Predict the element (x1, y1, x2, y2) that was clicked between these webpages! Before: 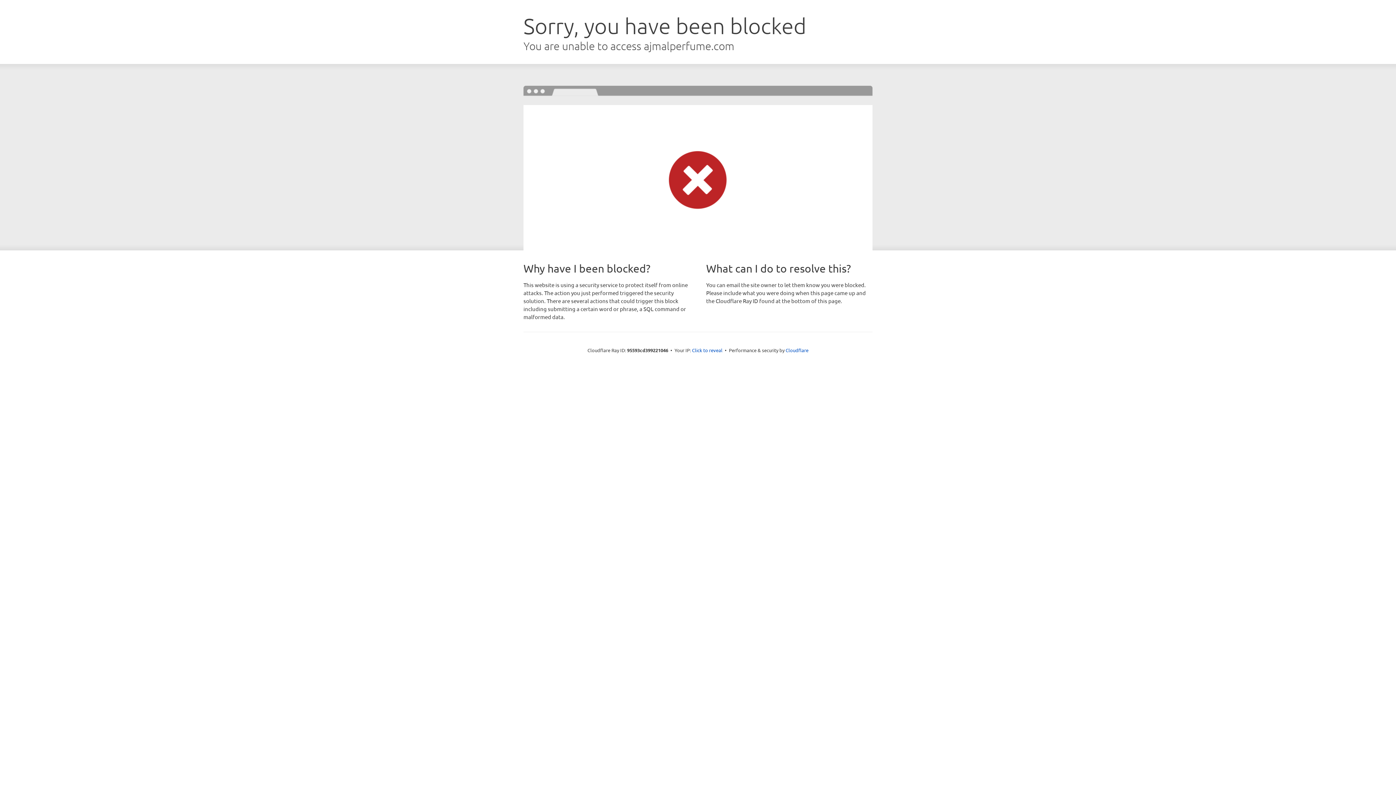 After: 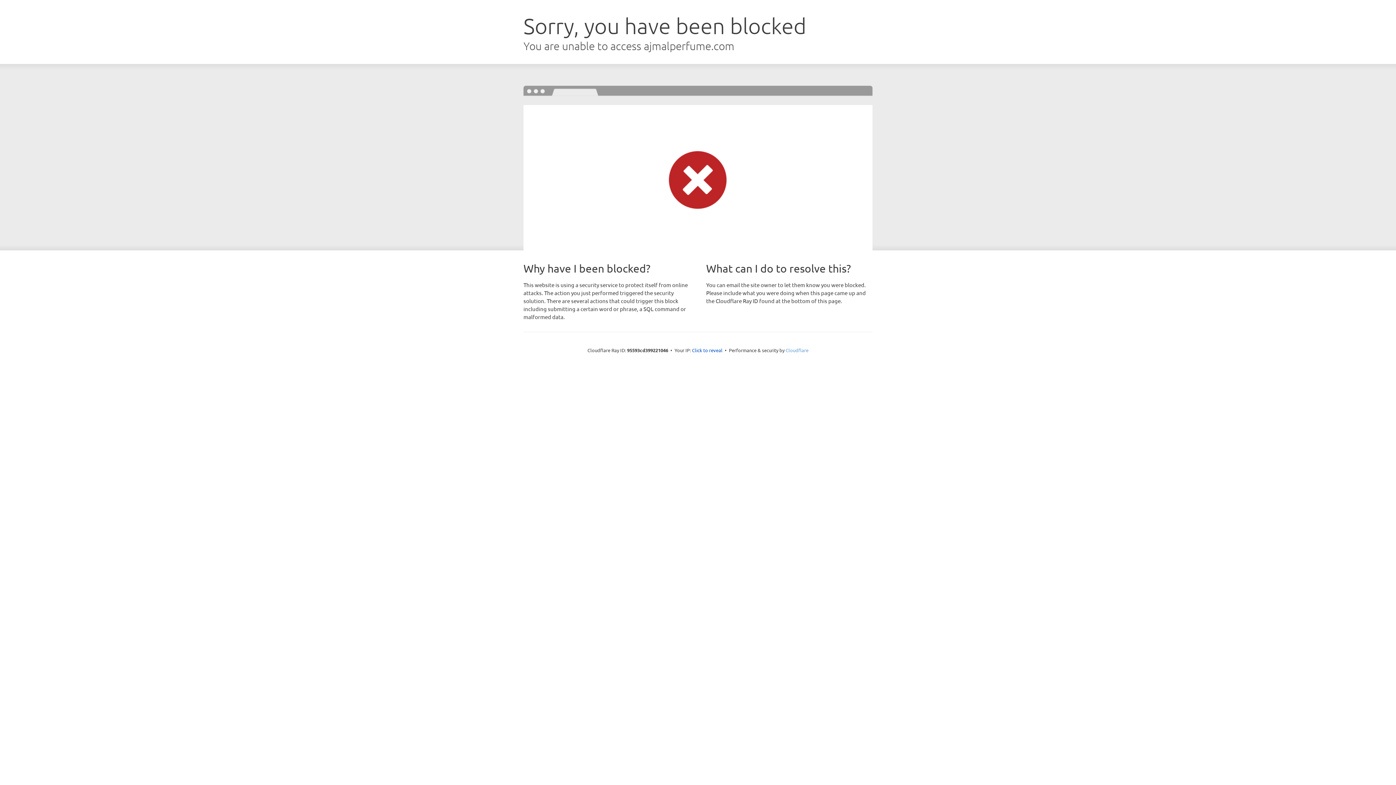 Action: label: Cloudflare bbox: (785, 347, 808, 353)